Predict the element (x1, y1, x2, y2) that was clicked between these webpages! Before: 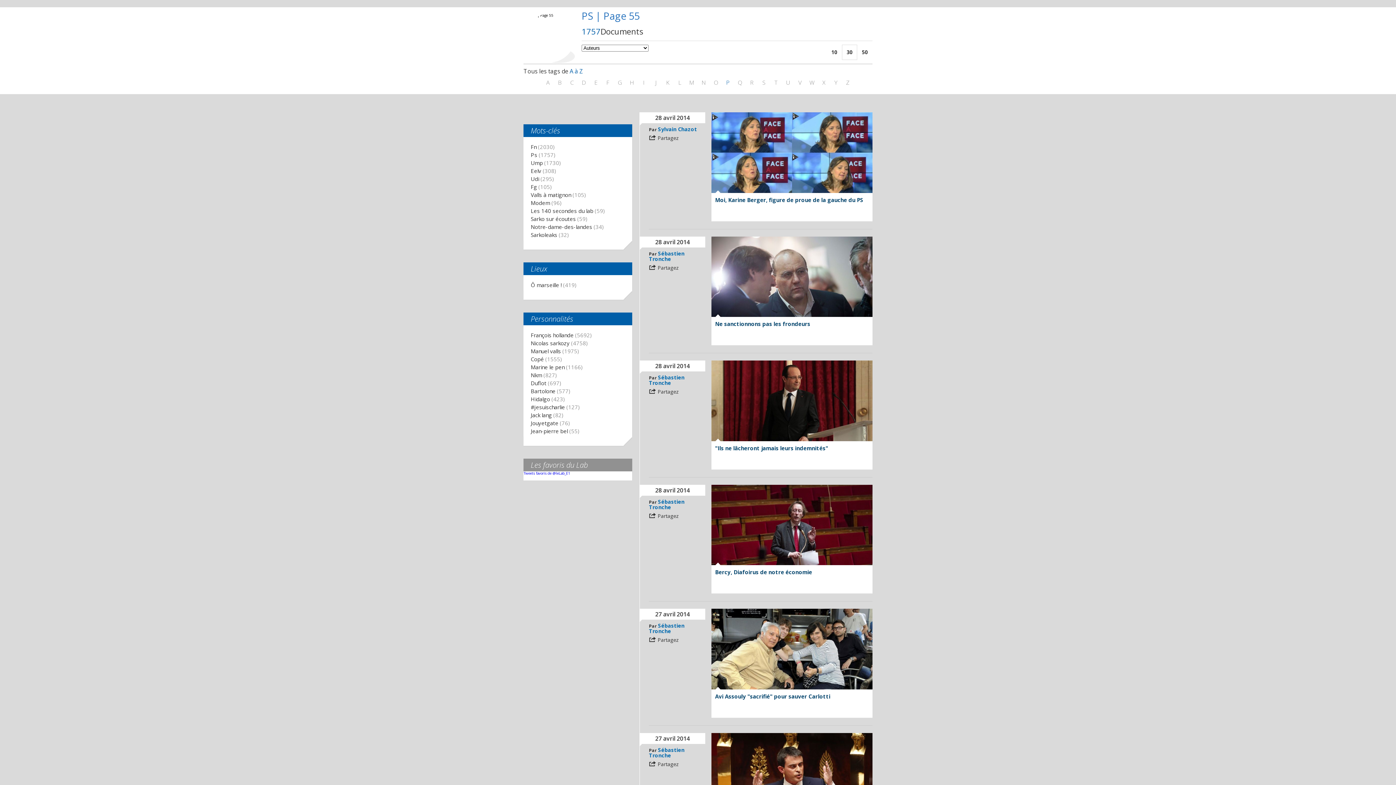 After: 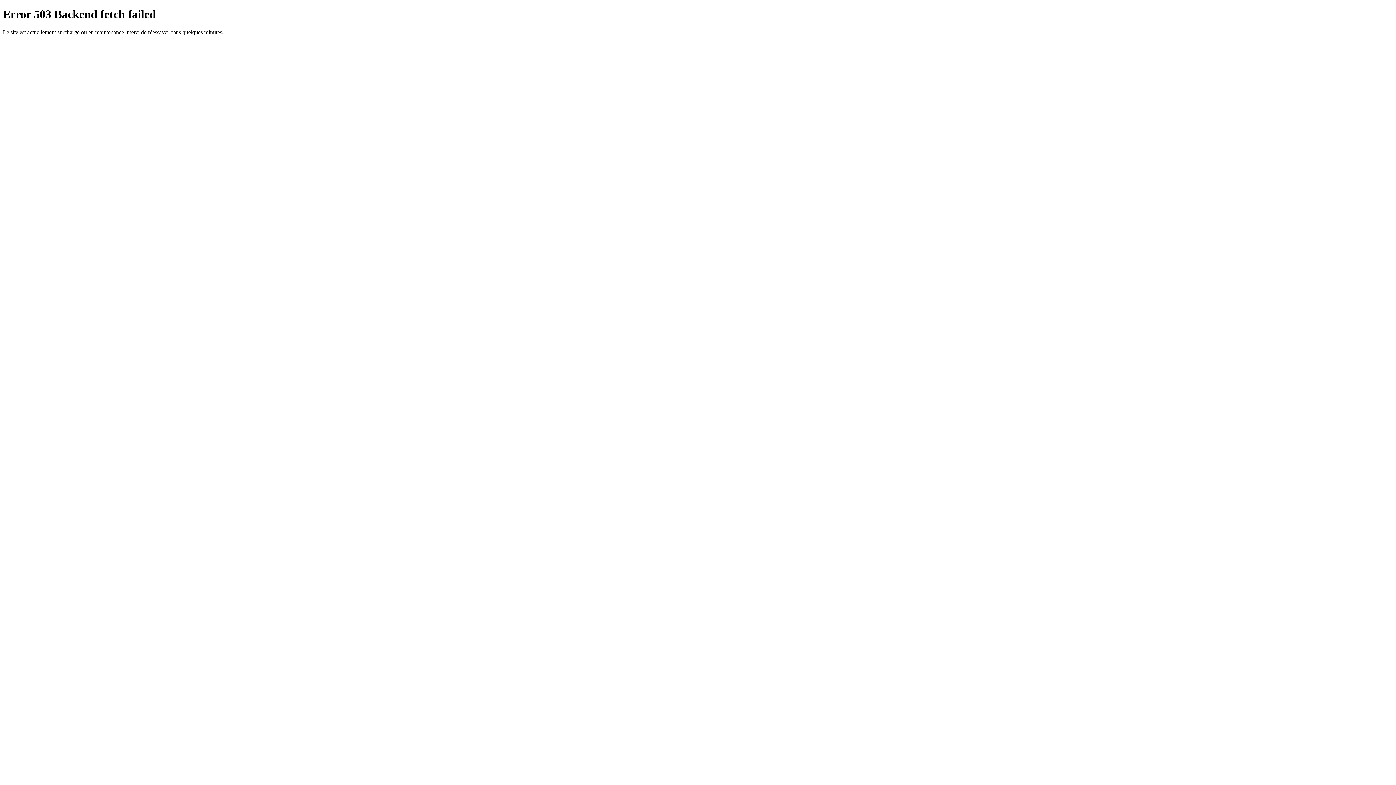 Action: bbox: (699, 77, 709, 87) label: N